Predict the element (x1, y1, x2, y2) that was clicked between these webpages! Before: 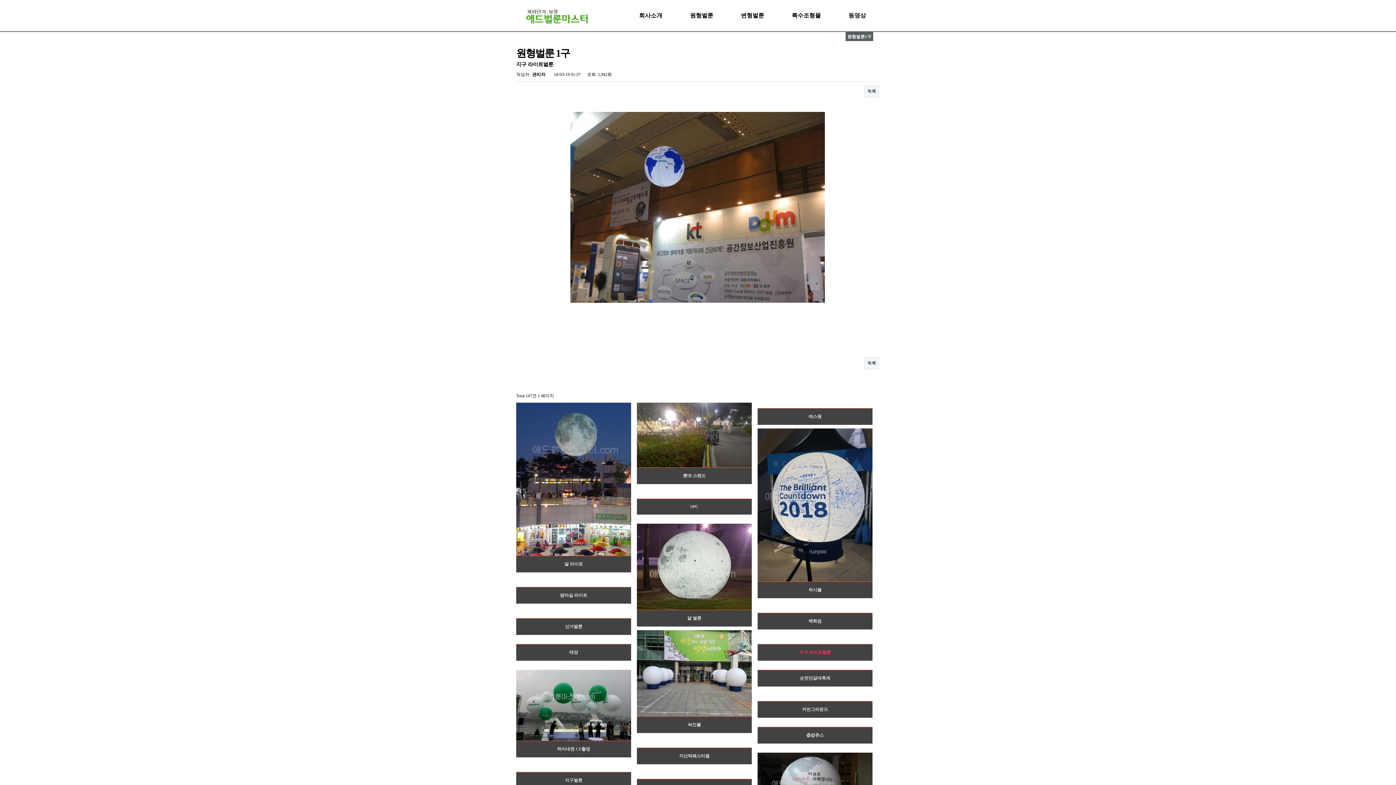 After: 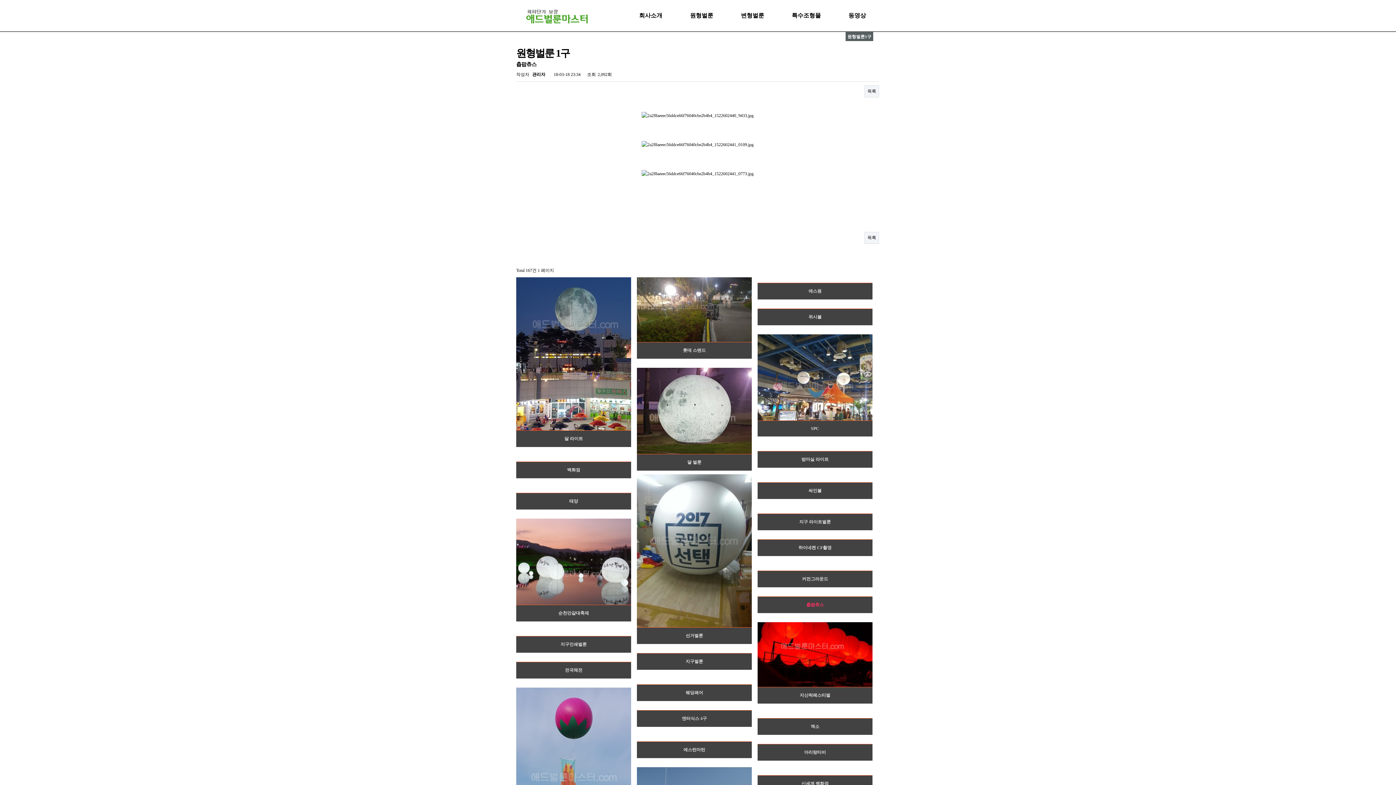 Action: label: 츕팝츄스 bbox: (806, 733, 824, 738)